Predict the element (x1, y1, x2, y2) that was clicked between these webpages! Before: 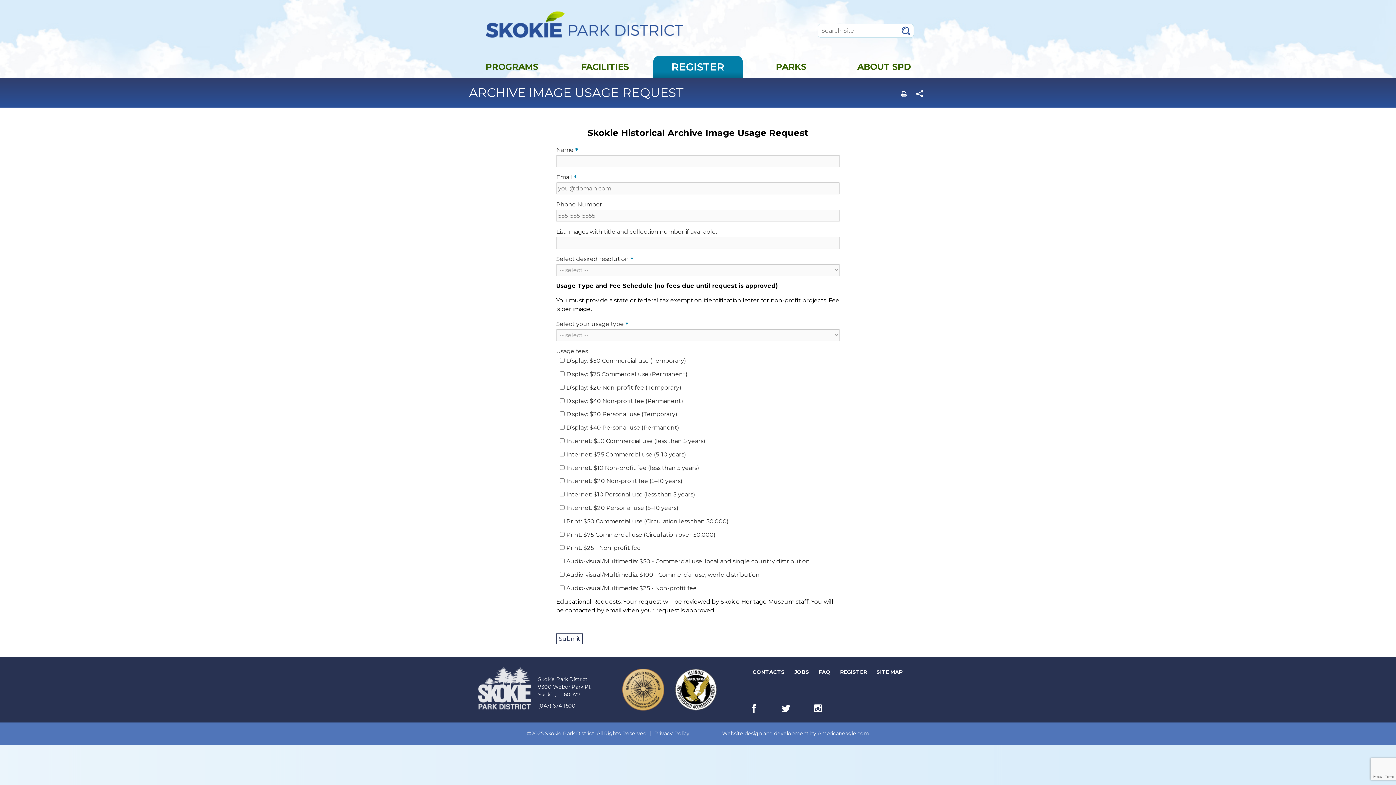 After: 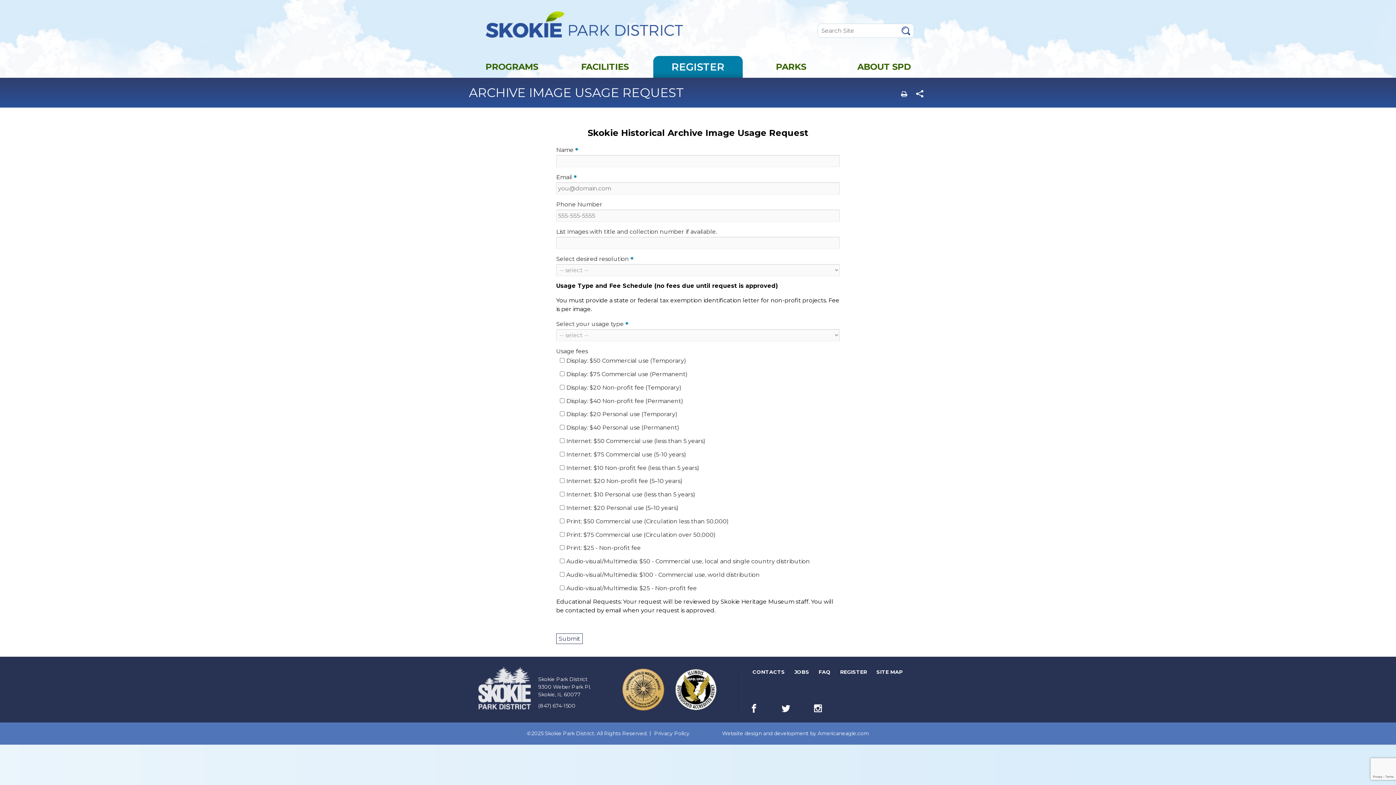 Action: label: Instagram
(link opens in new tab) bbox: (813, 704, 822, 715)